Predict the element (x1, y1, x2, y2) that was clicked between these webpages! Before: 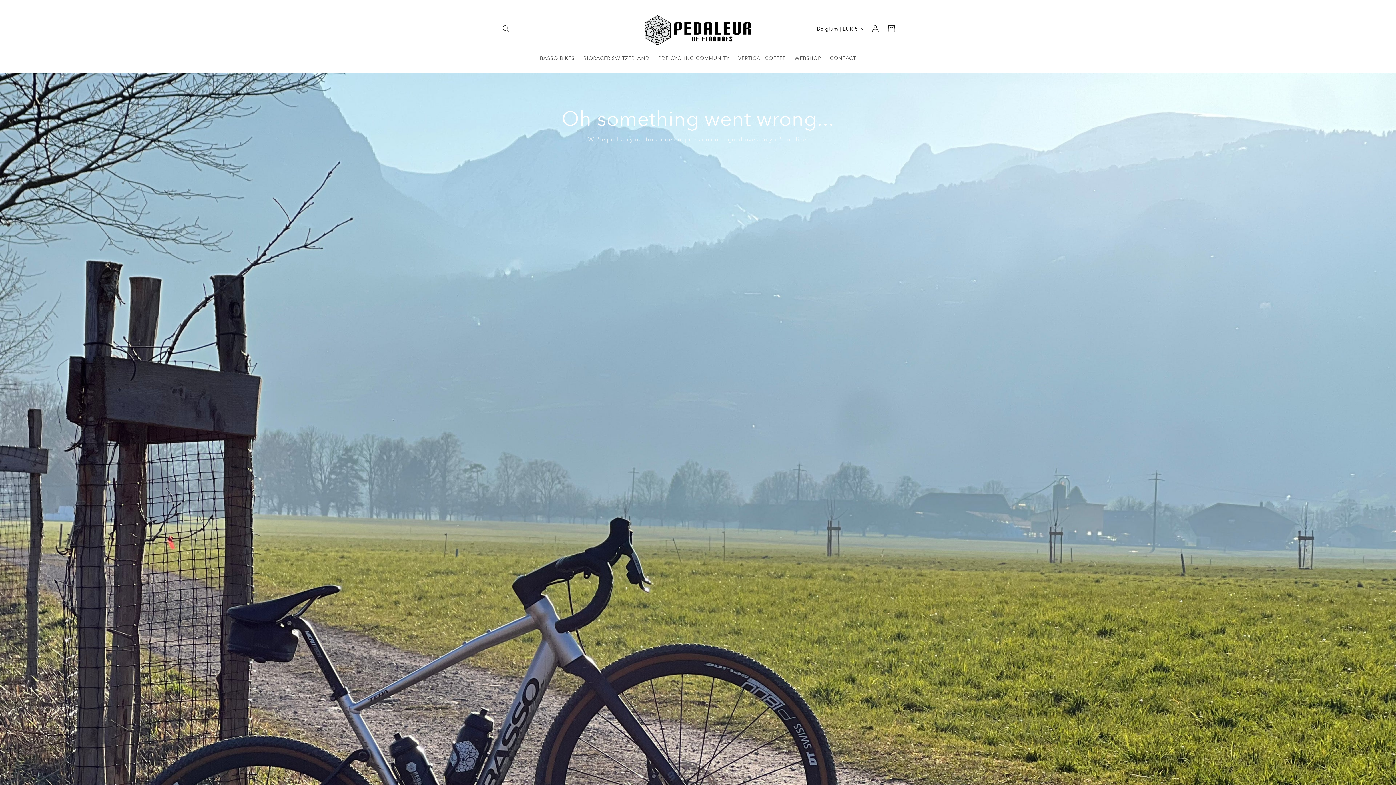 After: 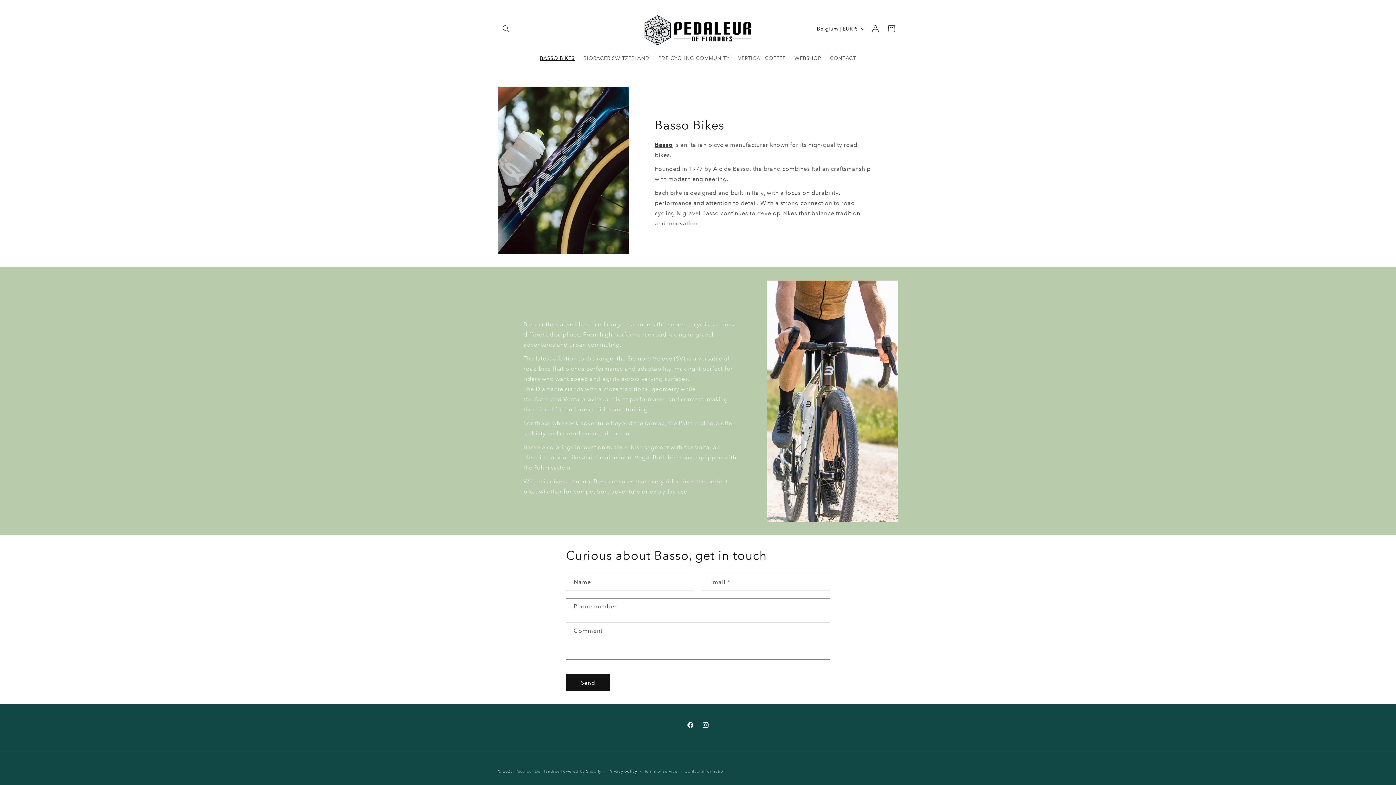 Action: label: BASSO BIKES bbox: (535, 50, 579, 65)